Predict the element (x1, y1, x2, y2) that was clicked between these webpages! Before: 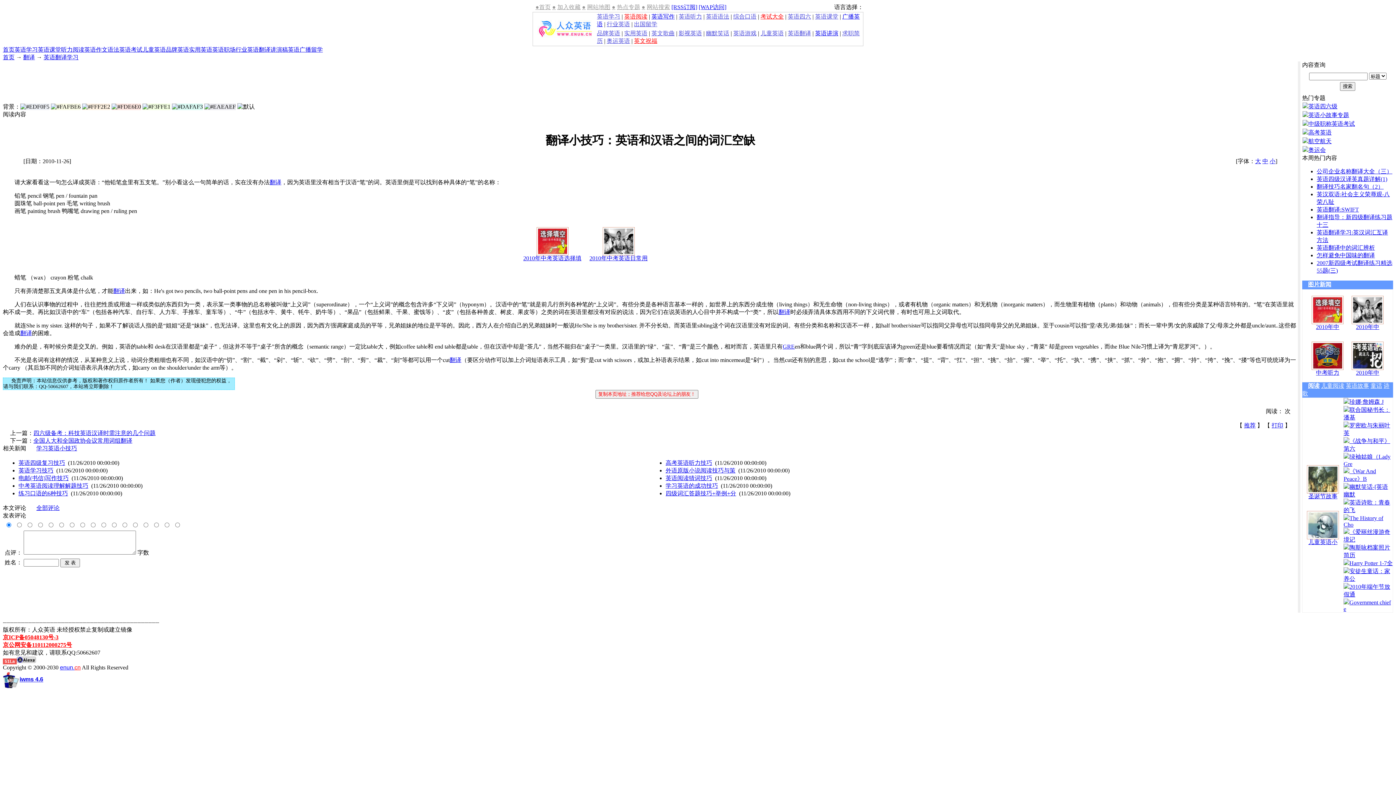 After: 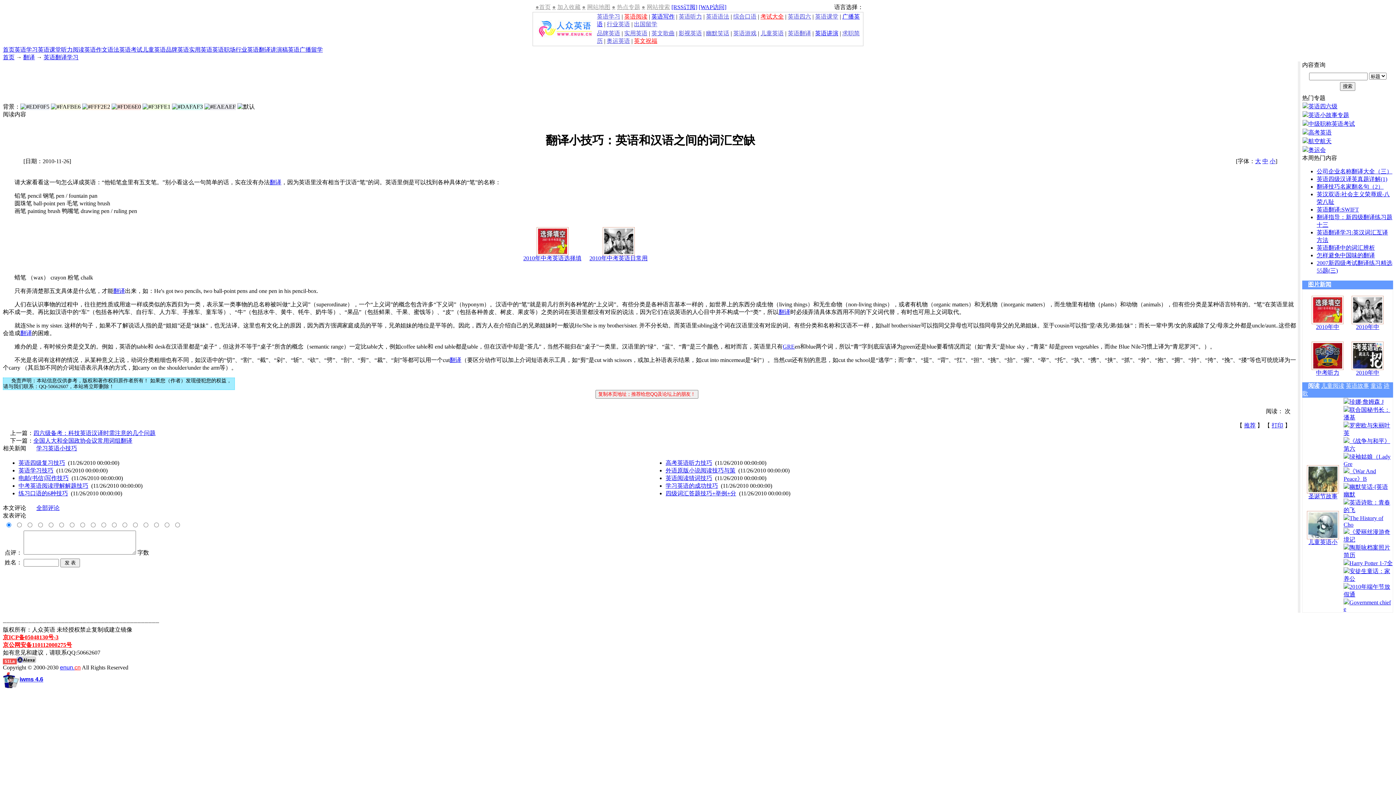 Action: bbox: (1317, 206, 1359, 212) label: 英语翻译:SWIFT